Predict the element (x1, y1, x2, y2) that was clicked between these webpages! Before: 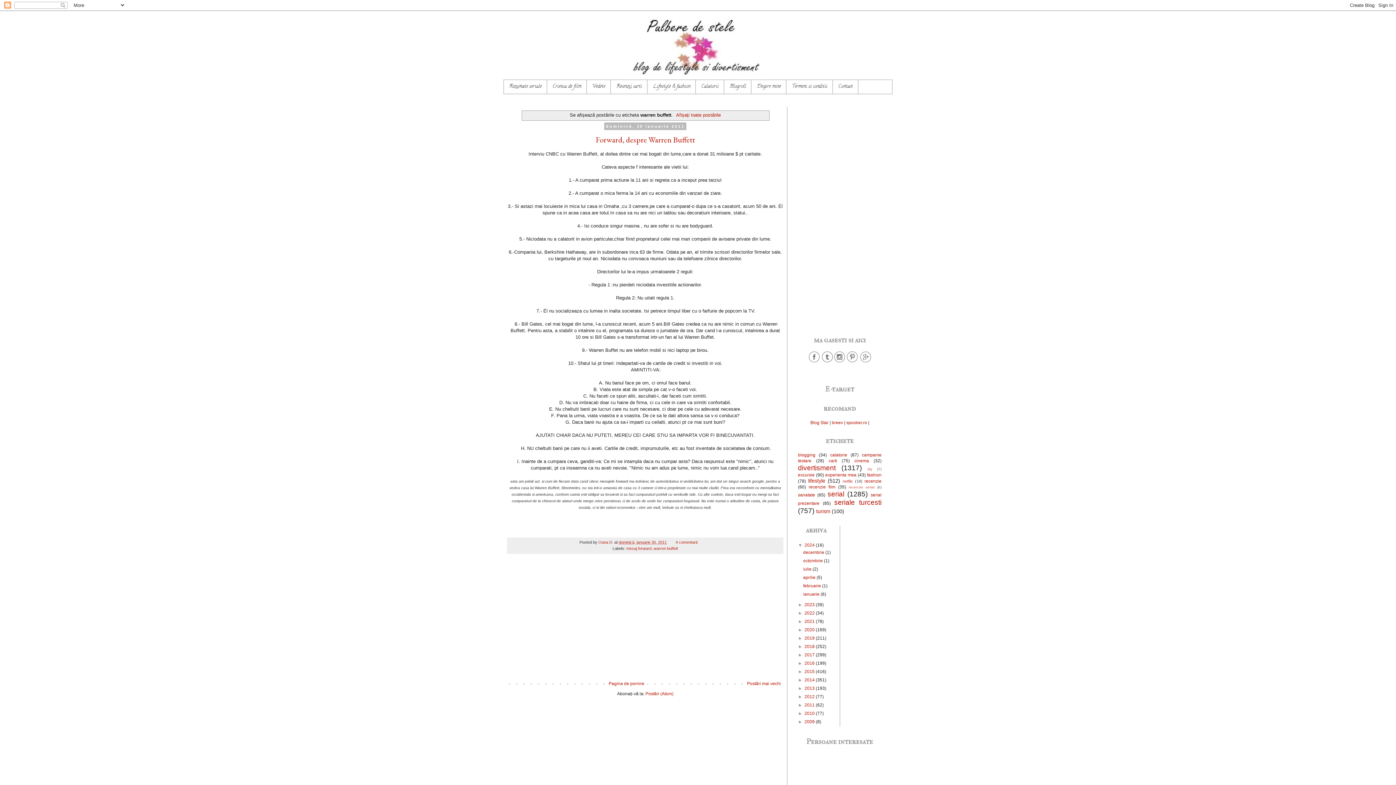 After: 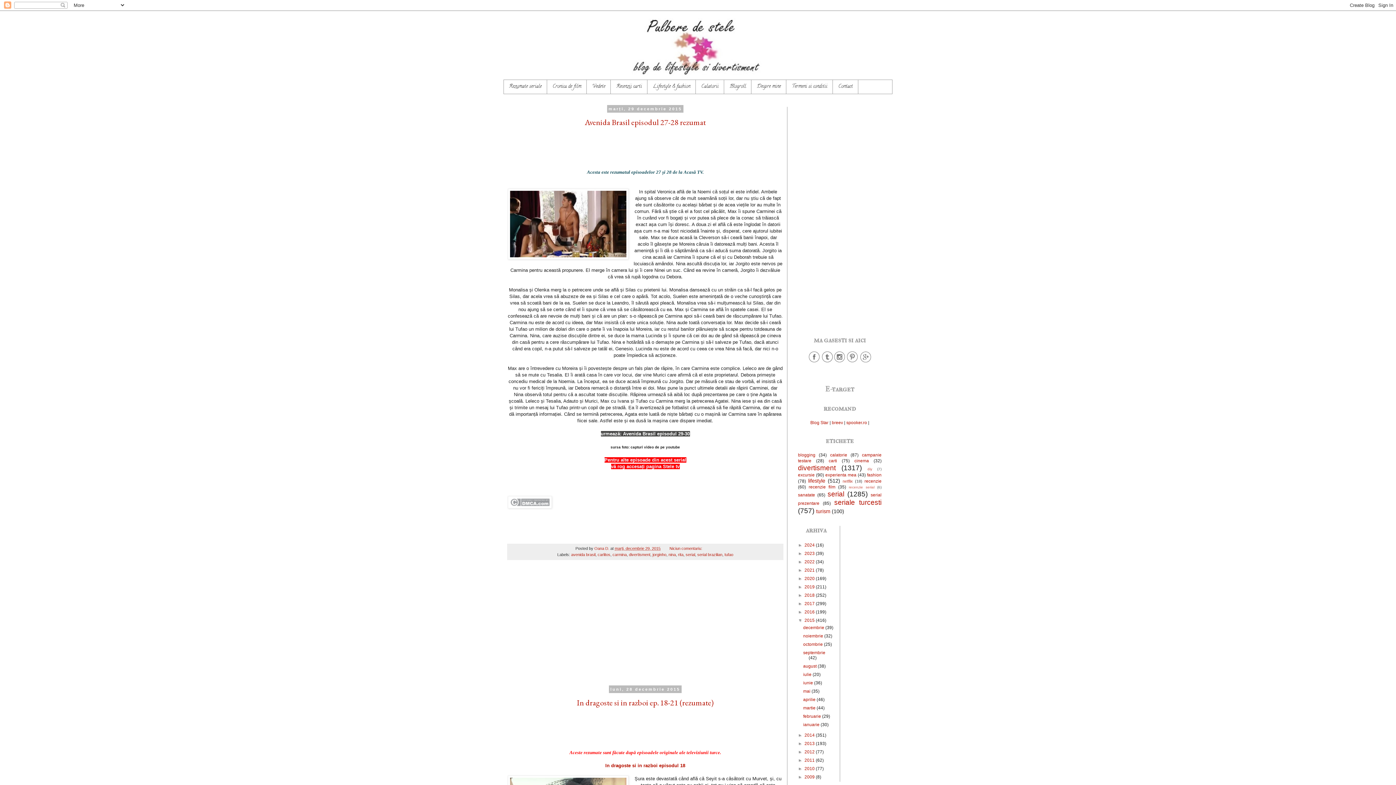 Action: bbox: (804, 669, 816, 674) label: 2015 